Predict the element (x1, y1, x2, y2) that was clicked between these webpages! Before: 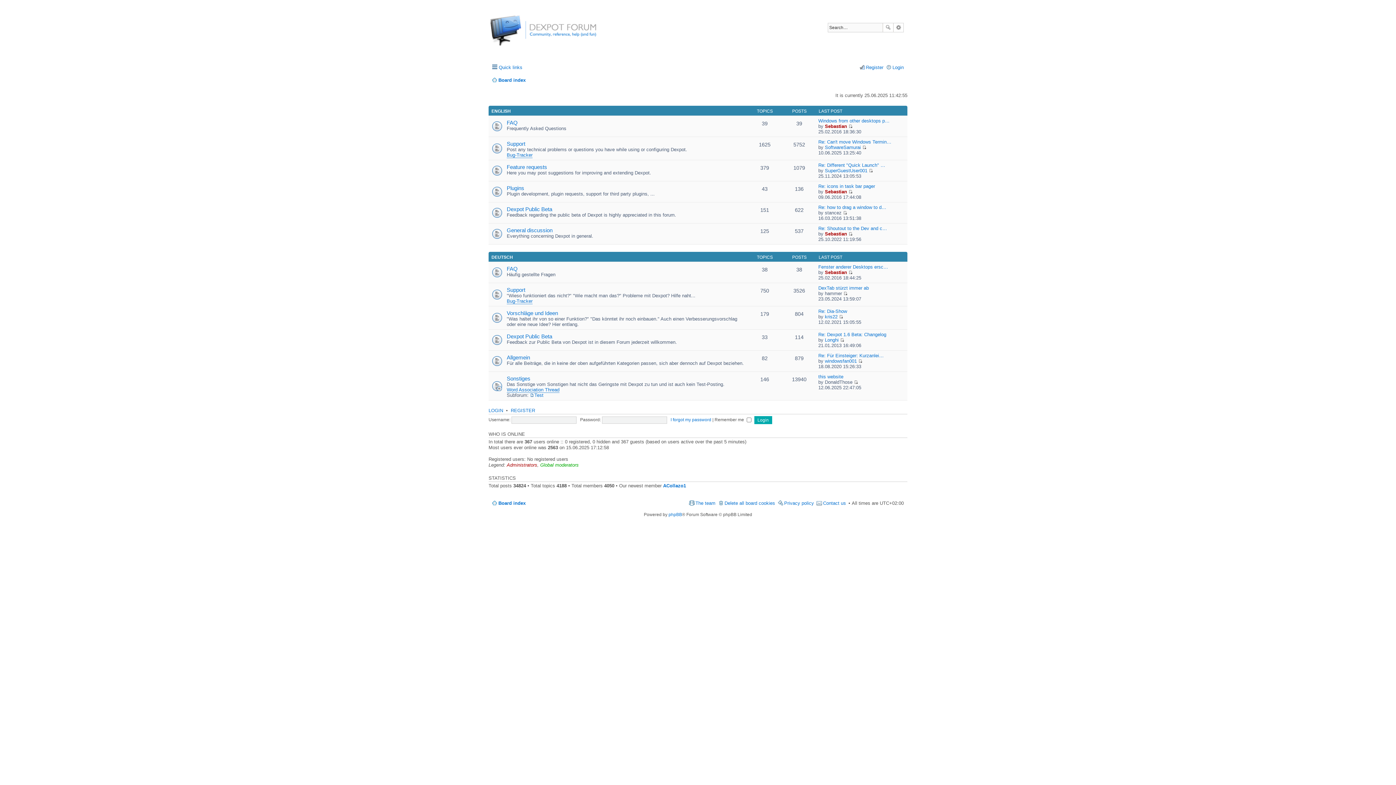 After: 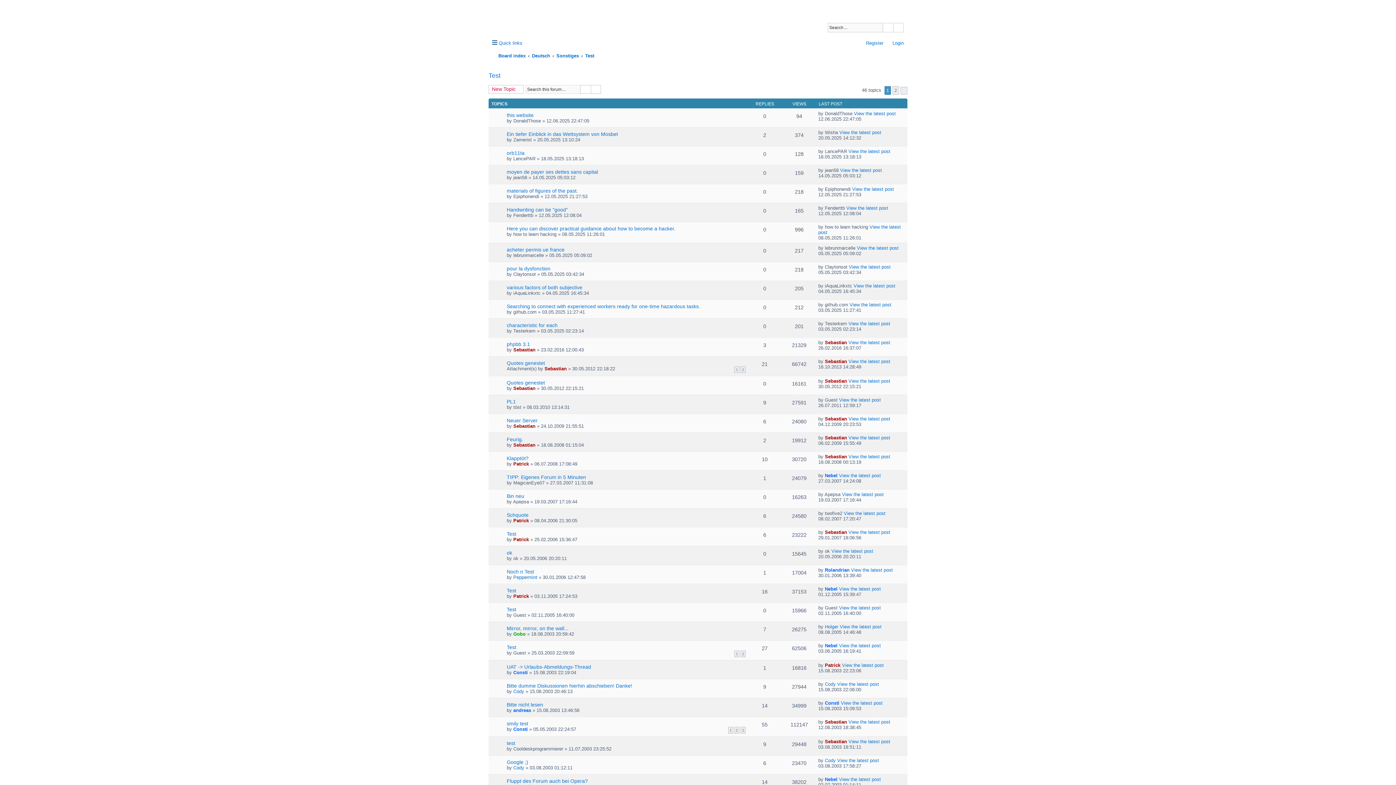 Action: bbox: (530, 392, 543, 398) label: Test